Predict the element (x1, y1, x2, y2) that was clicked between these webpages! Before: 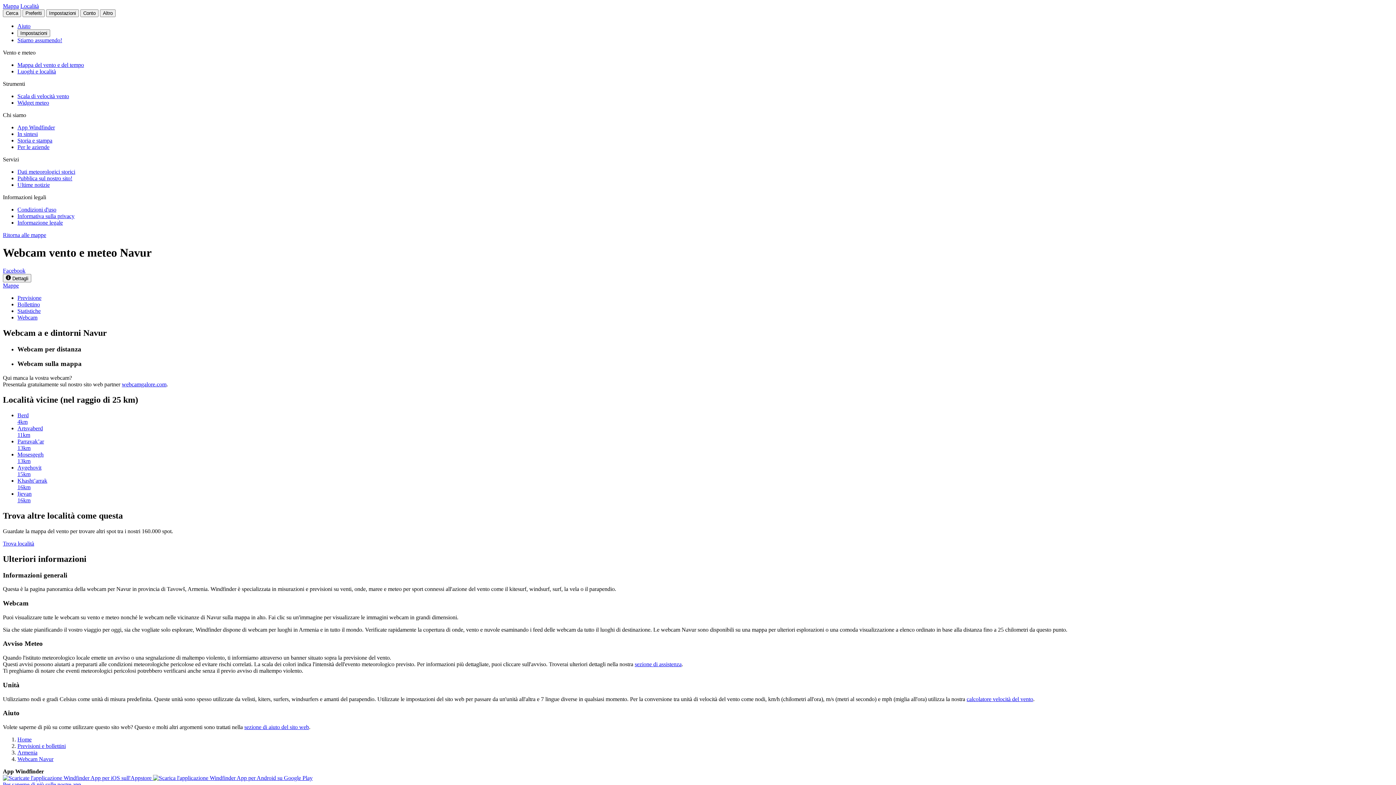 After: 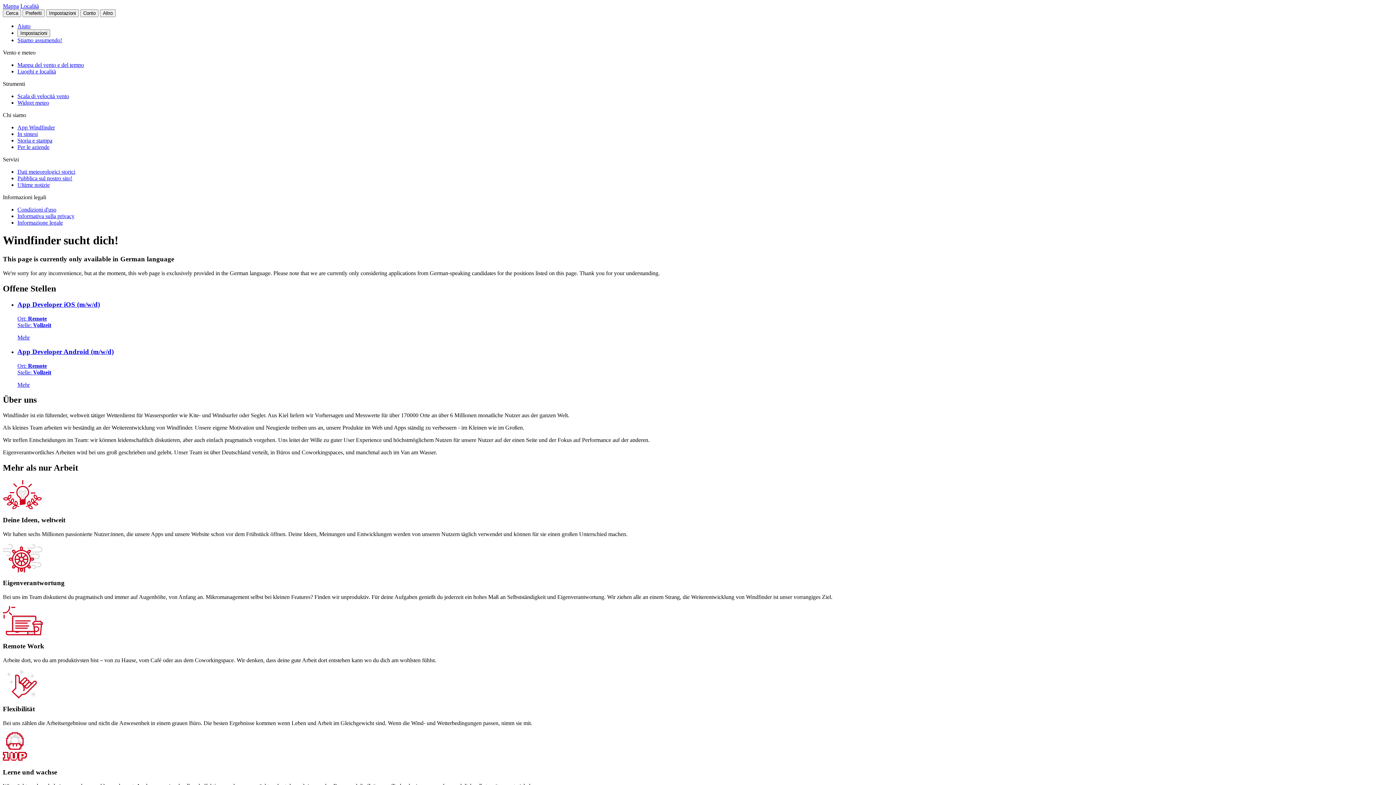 Action: label: Stiamo assumendo! bbox: (17, 37, 62, 43)